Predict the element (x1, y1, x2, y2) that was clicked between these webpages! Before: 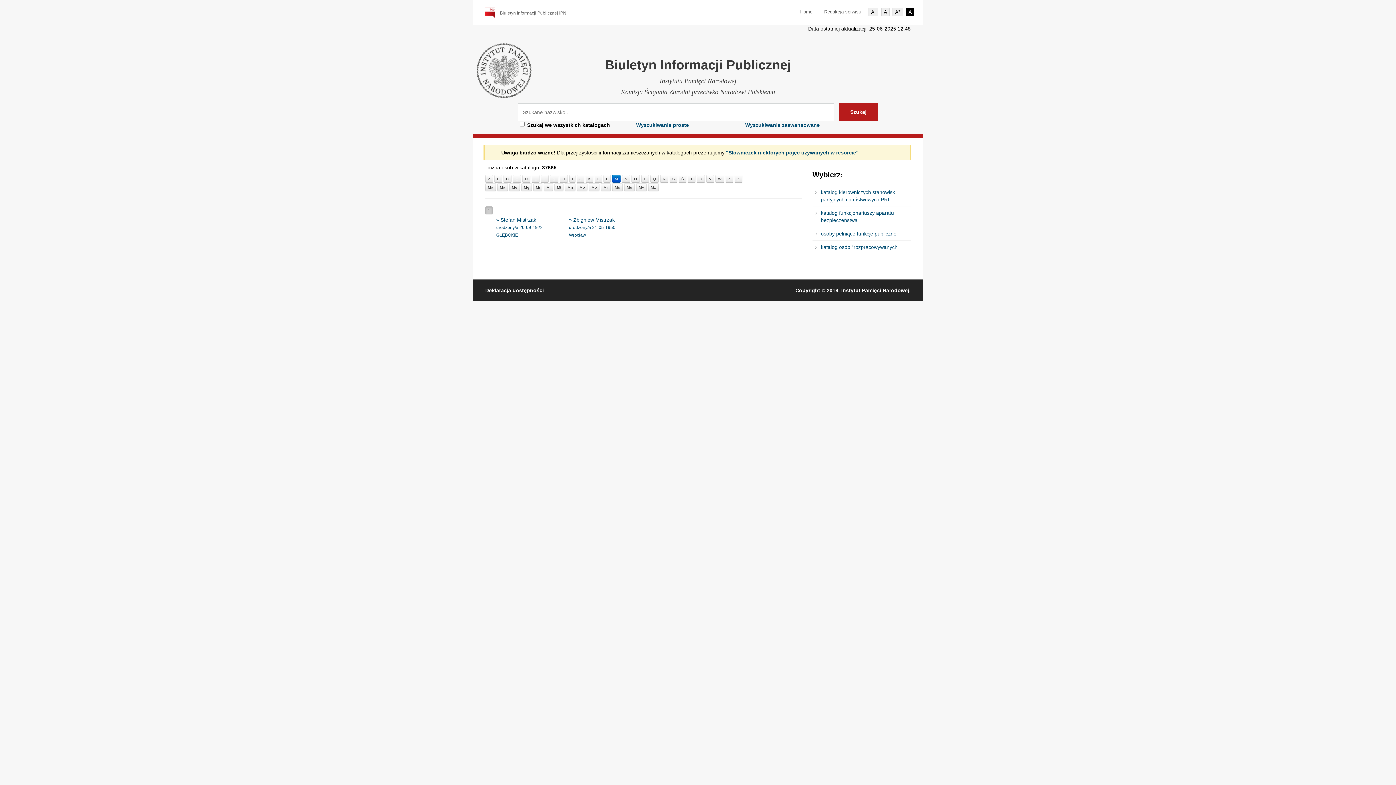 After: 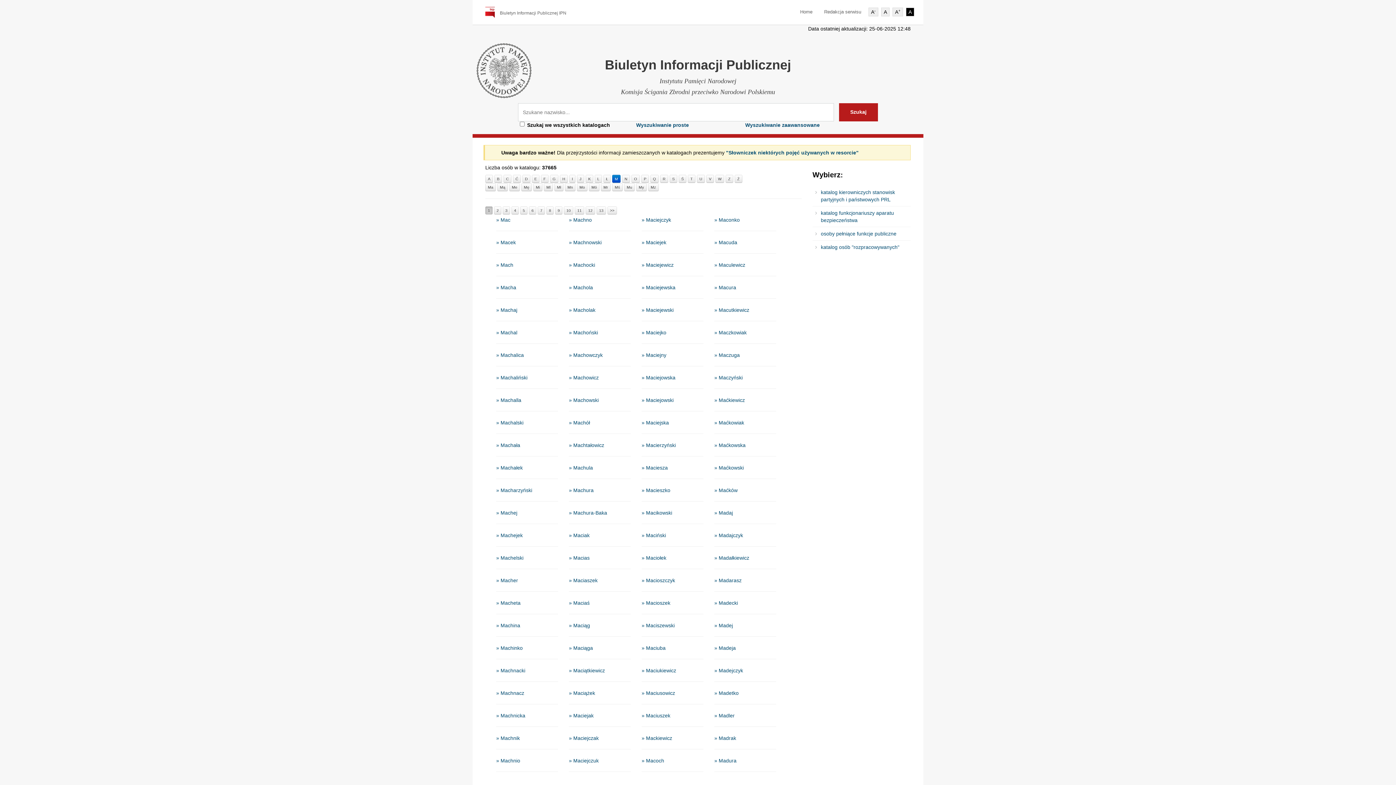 Action: bbox: (612, 175, 620, 183) label: M